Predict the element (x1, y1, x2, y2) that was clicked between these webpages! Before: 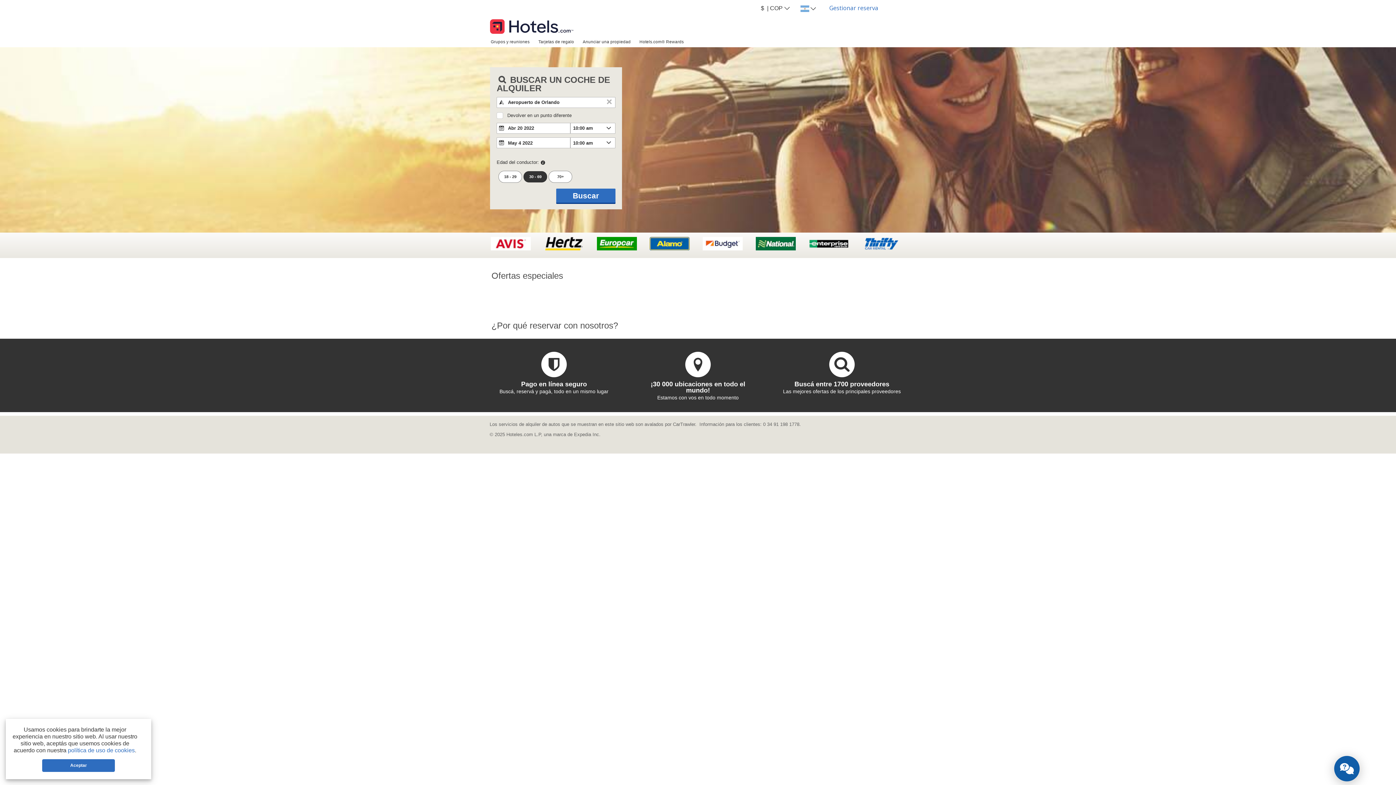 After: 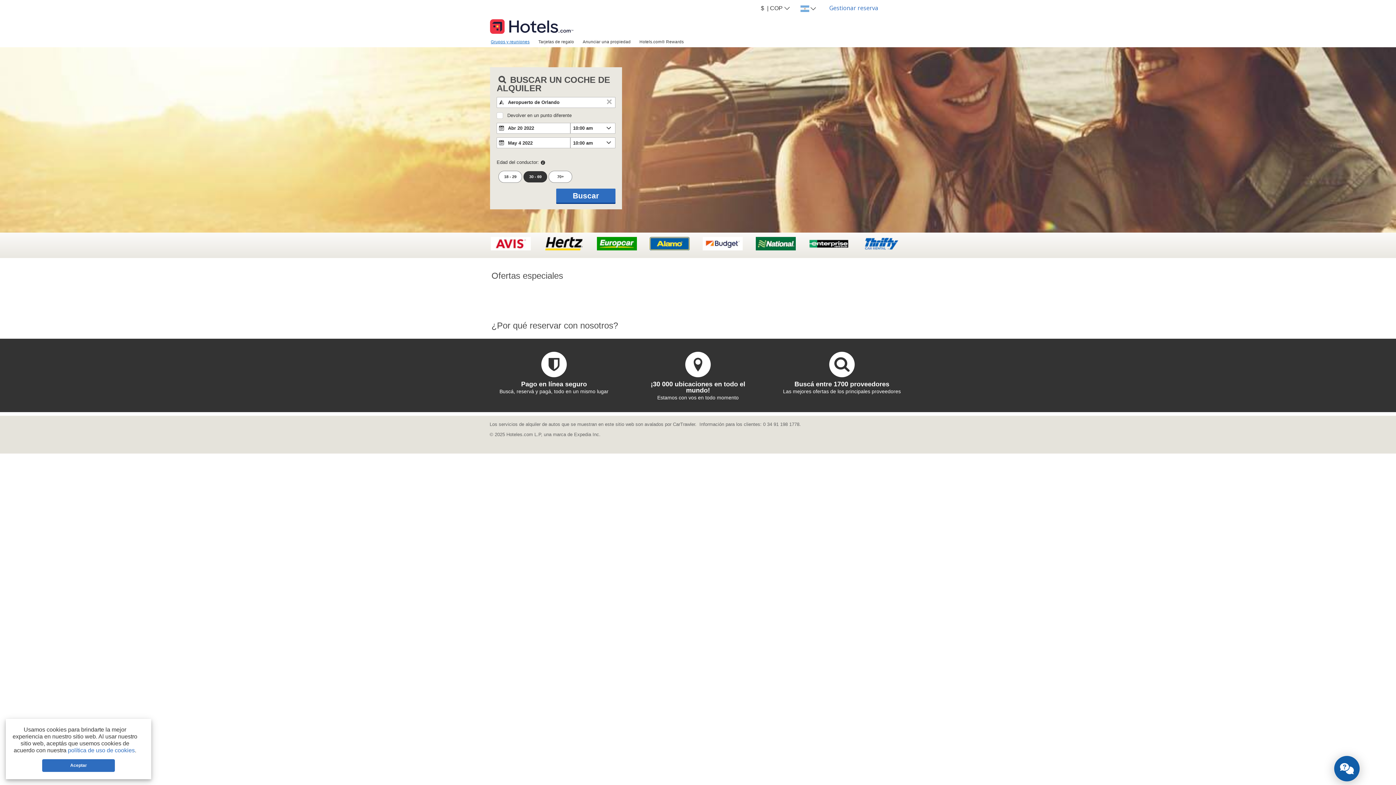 Action: bbox: (486, 36, 534, 46) label: Grupos y reuniones